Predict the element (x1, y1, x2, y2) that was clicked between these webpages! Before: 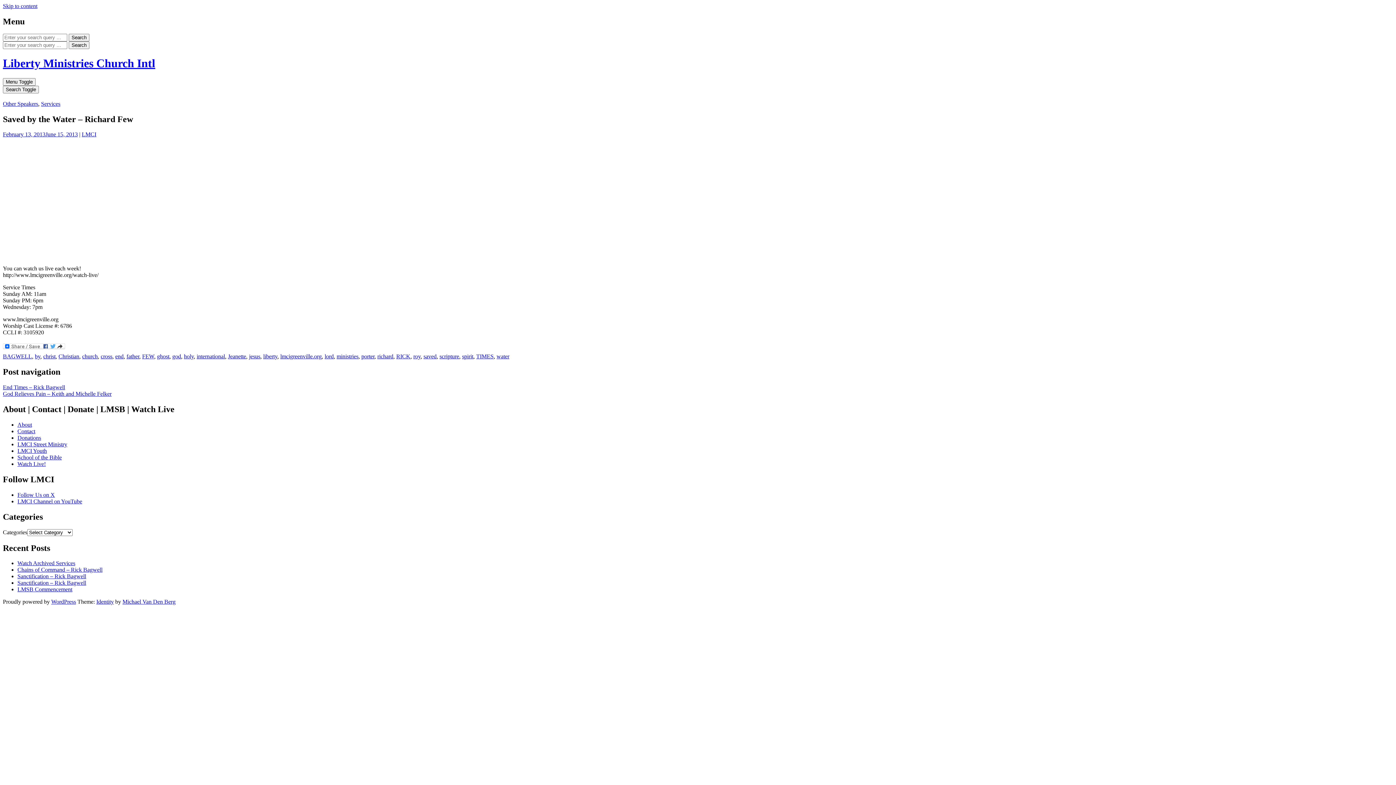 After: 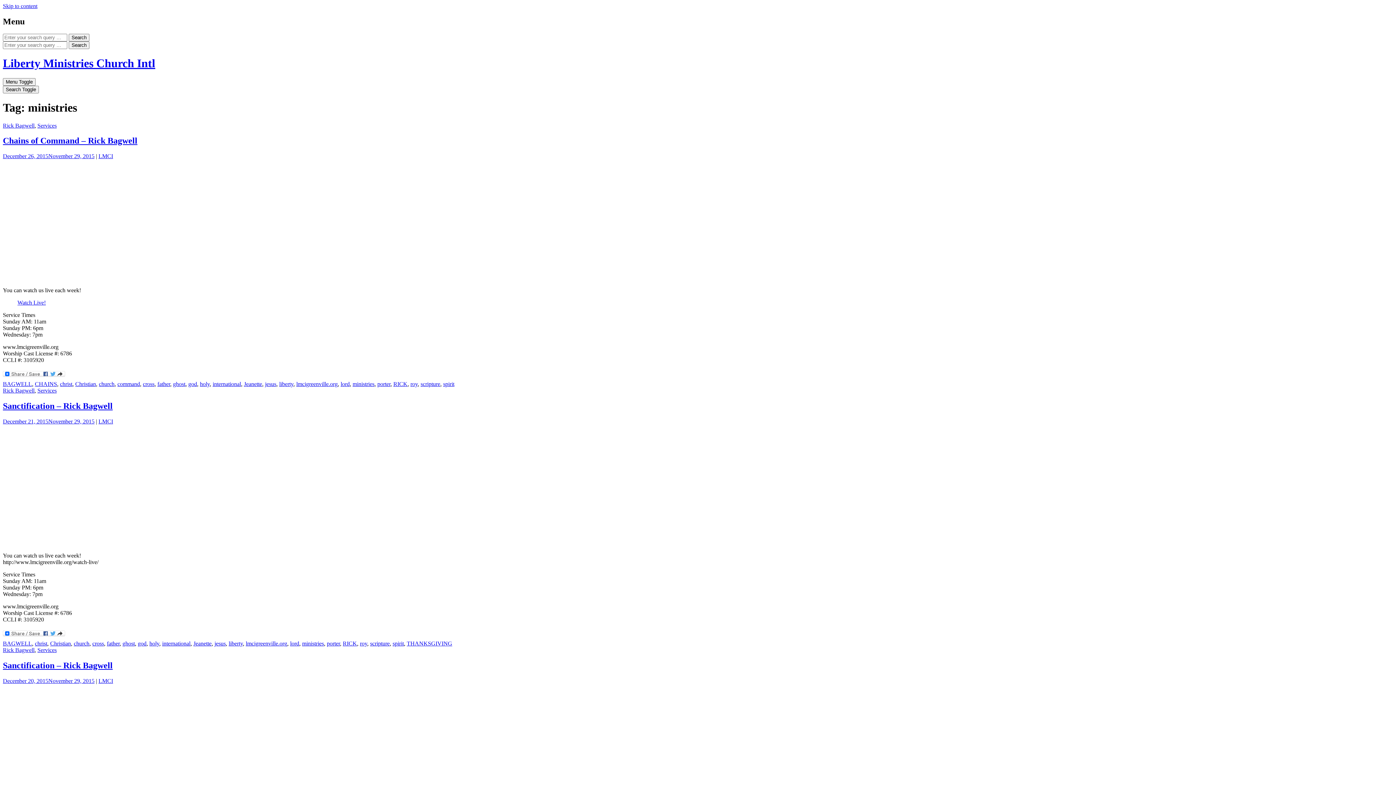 Action: label: ministries bbox: (336, 353, 358, 359)